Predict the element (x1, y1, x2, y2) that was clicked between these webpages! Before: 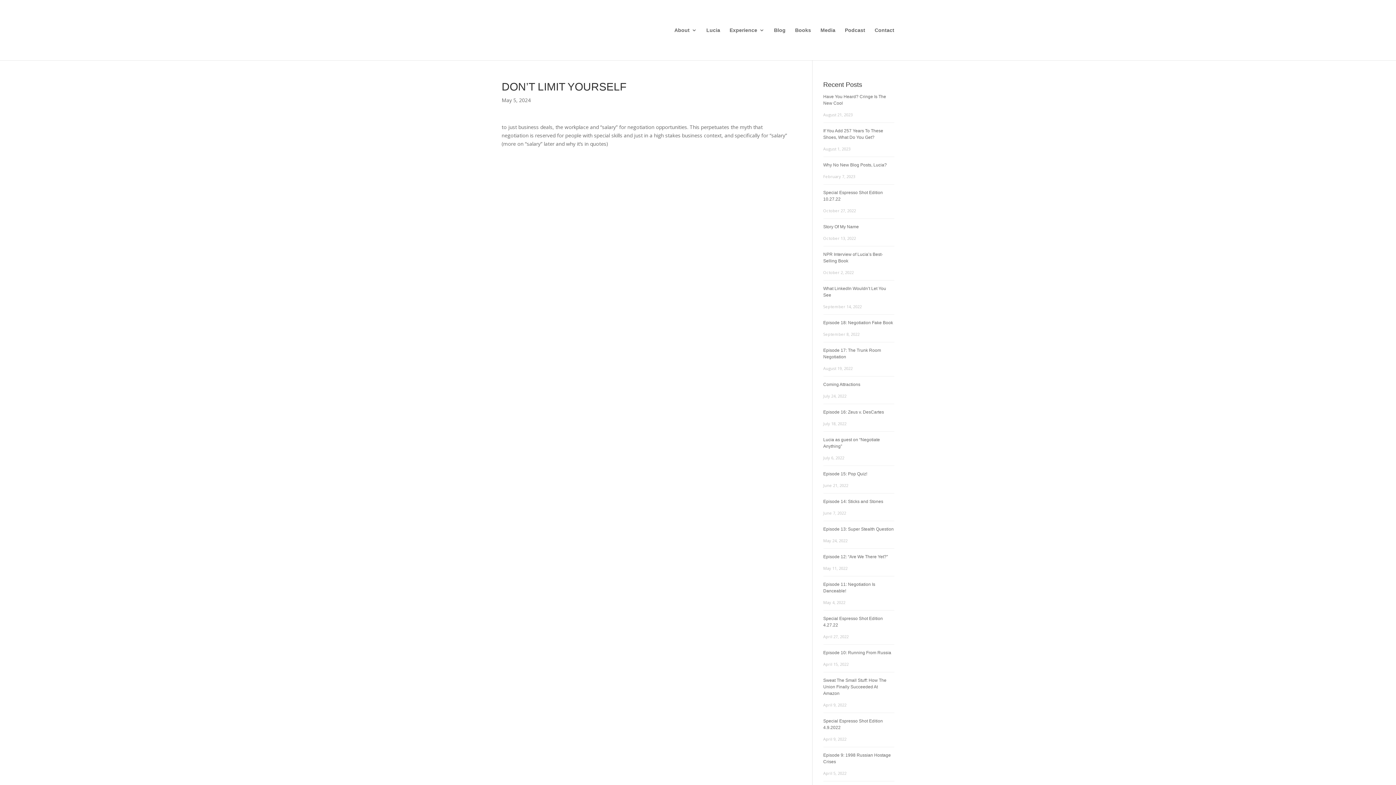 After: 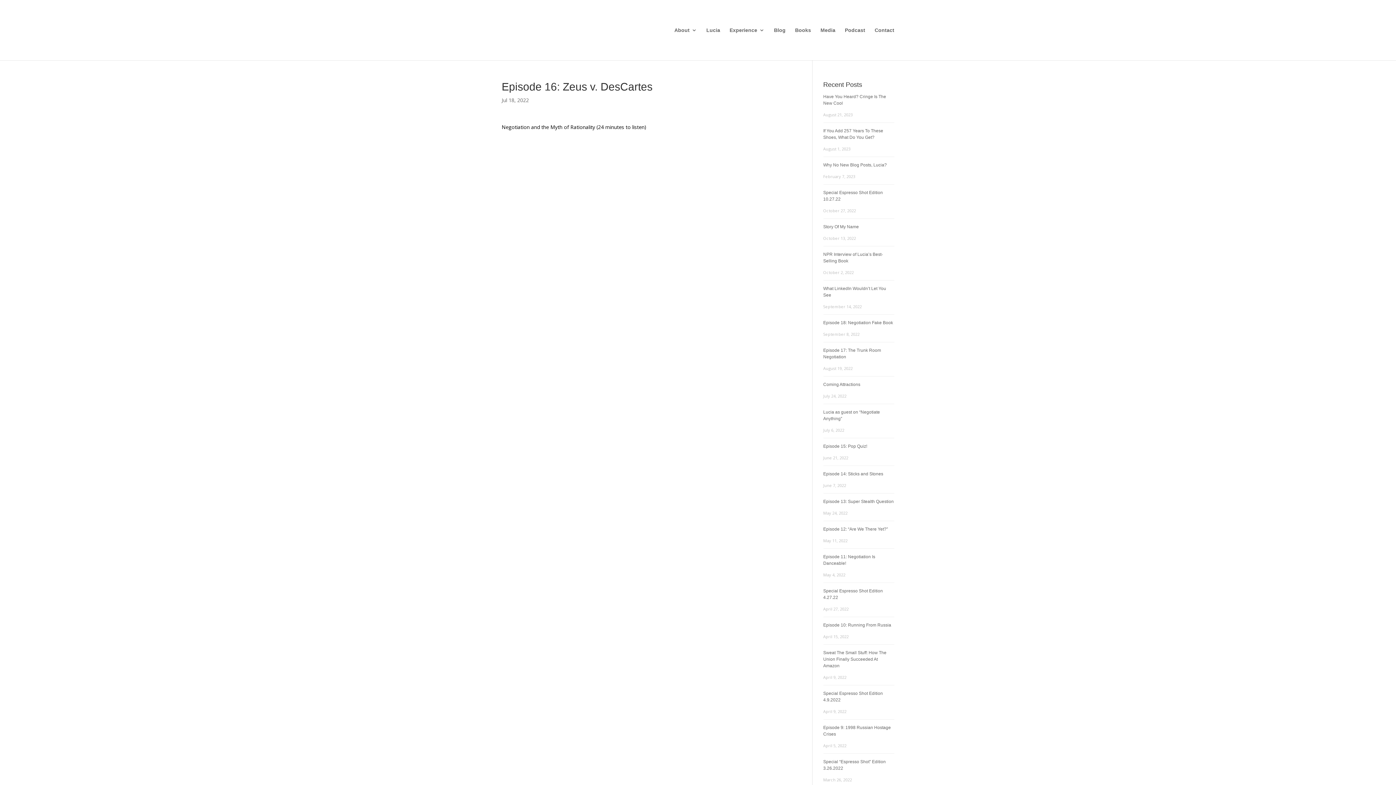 Action: label: Episode 16: Zeus v. DesCartes bbox: (823, 409, 884, 414)